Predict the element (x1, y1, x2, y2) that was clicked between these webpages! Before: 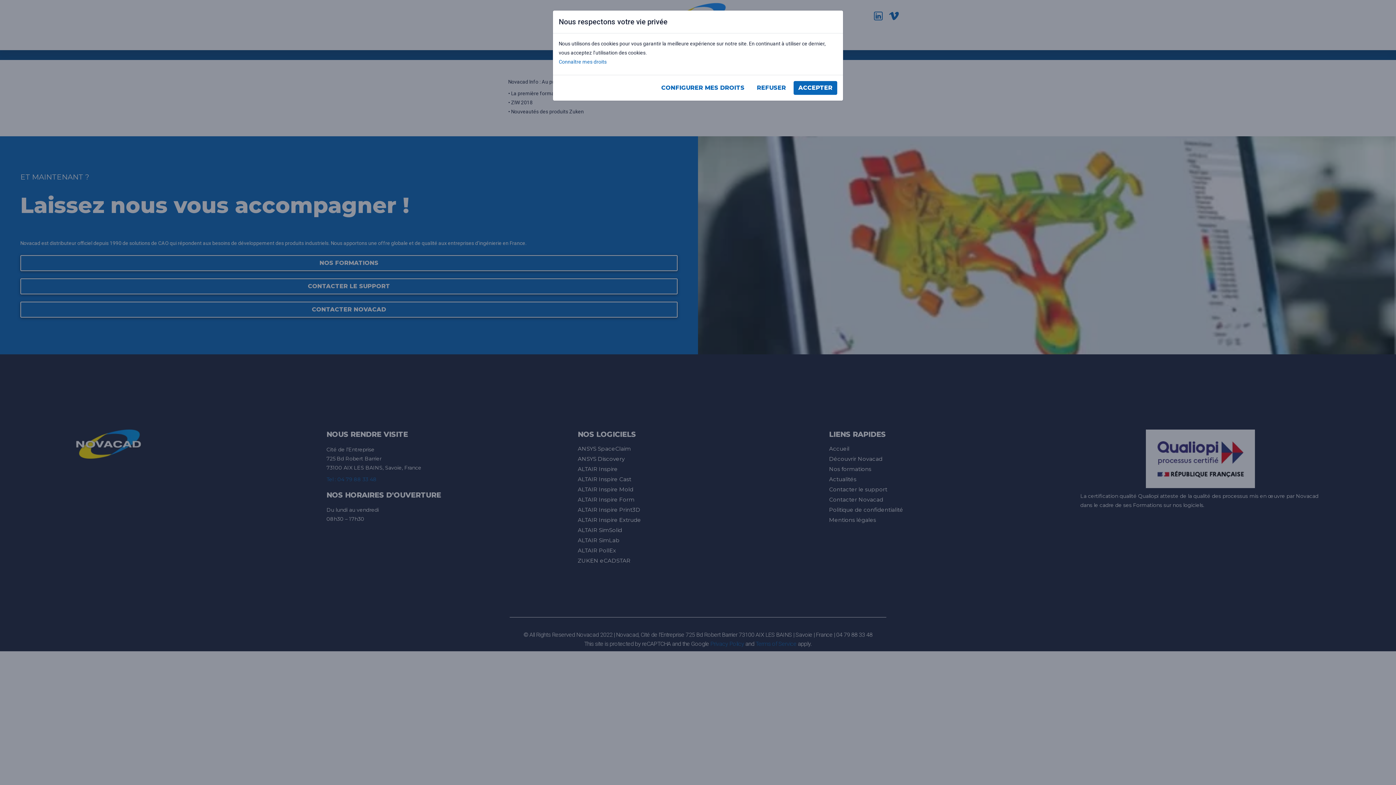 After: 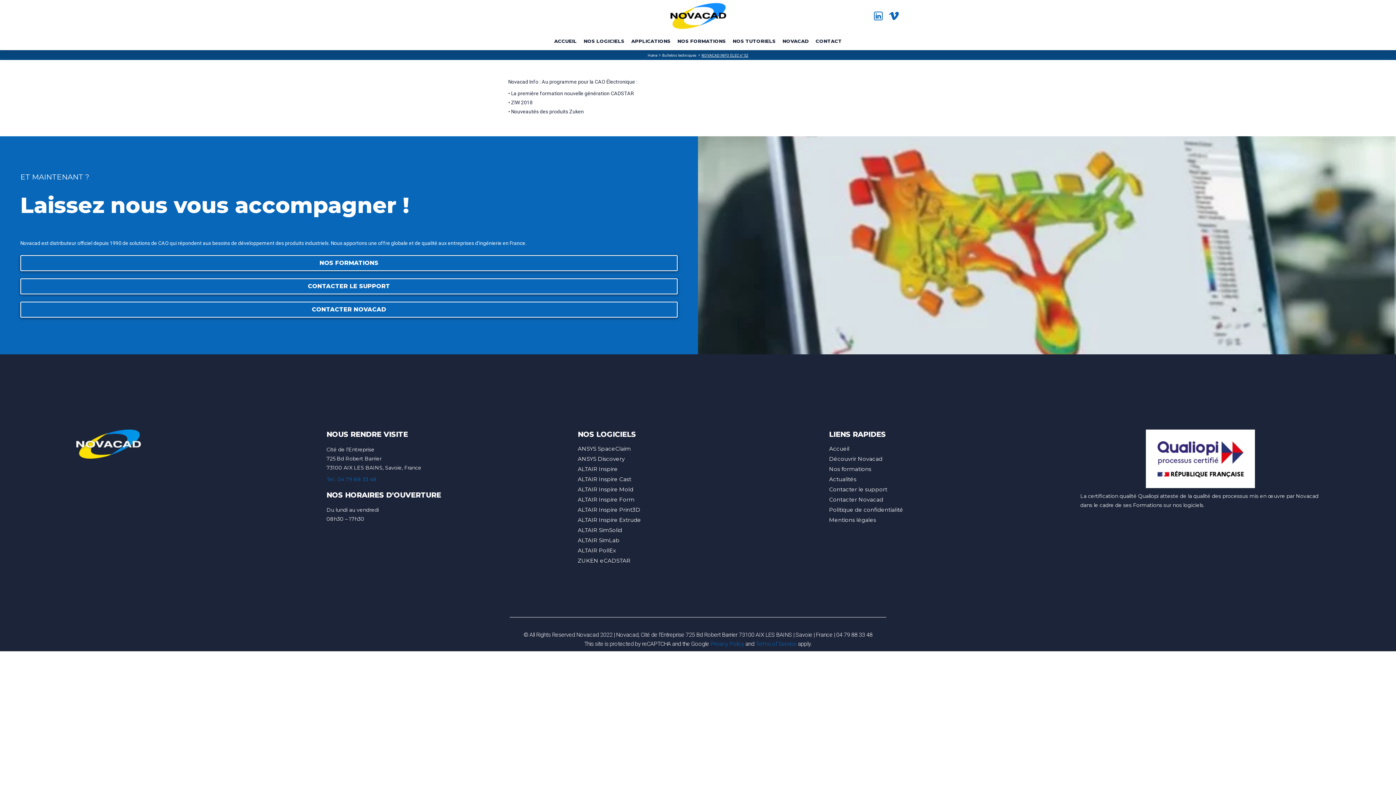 Action: bbox: (793, 81, 837, 94) label: ACCEPTER